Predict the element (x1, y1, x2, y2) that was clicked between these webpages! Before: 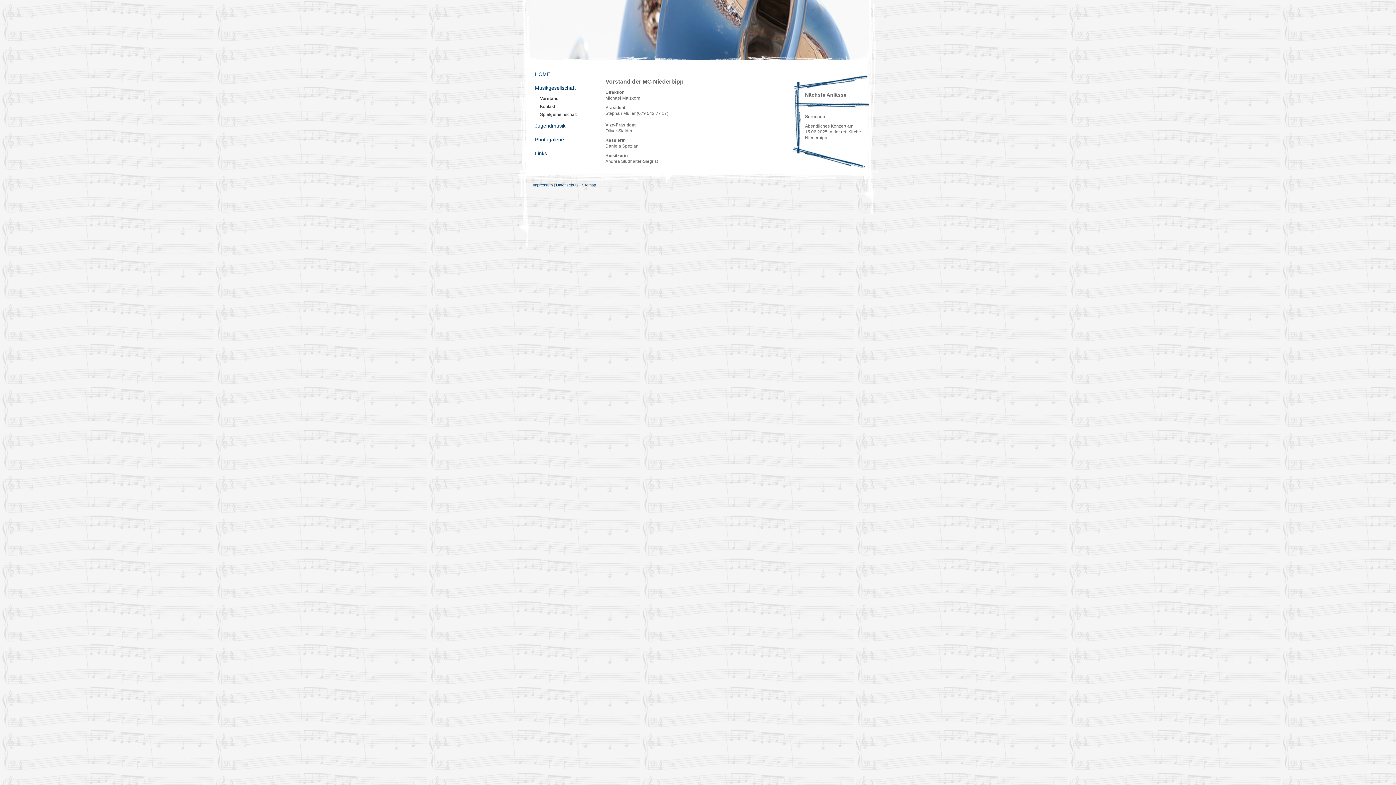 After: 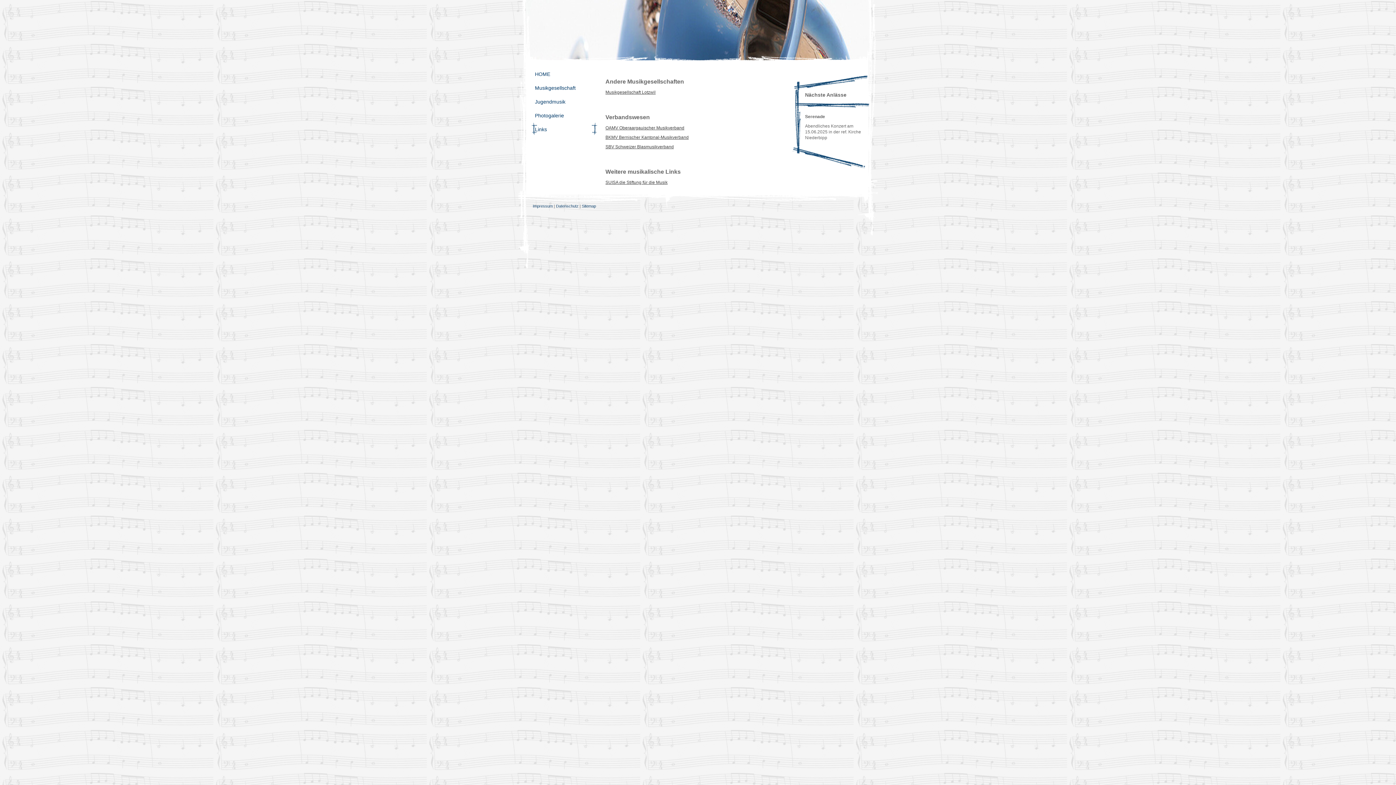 Action: bbox: (531, 146, 598, 160) label: Links